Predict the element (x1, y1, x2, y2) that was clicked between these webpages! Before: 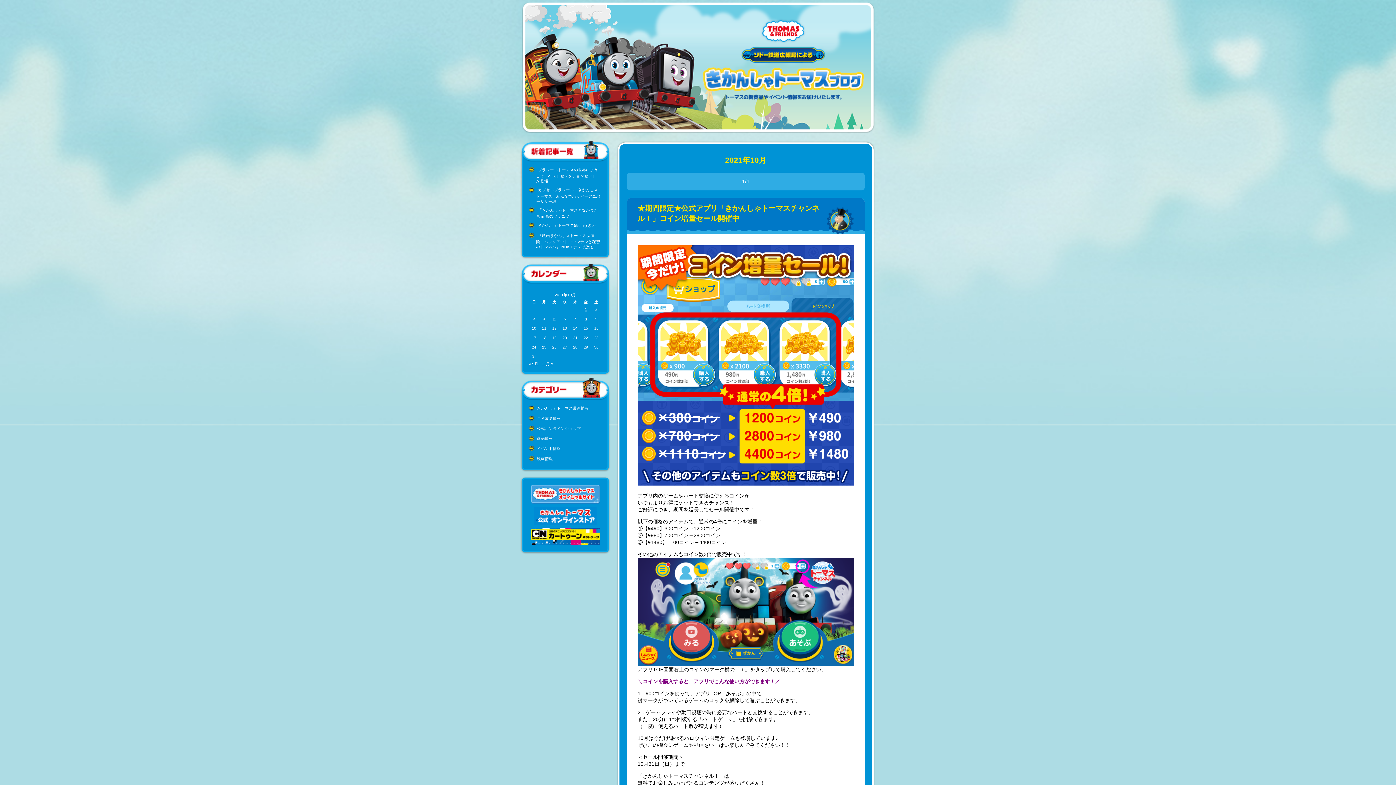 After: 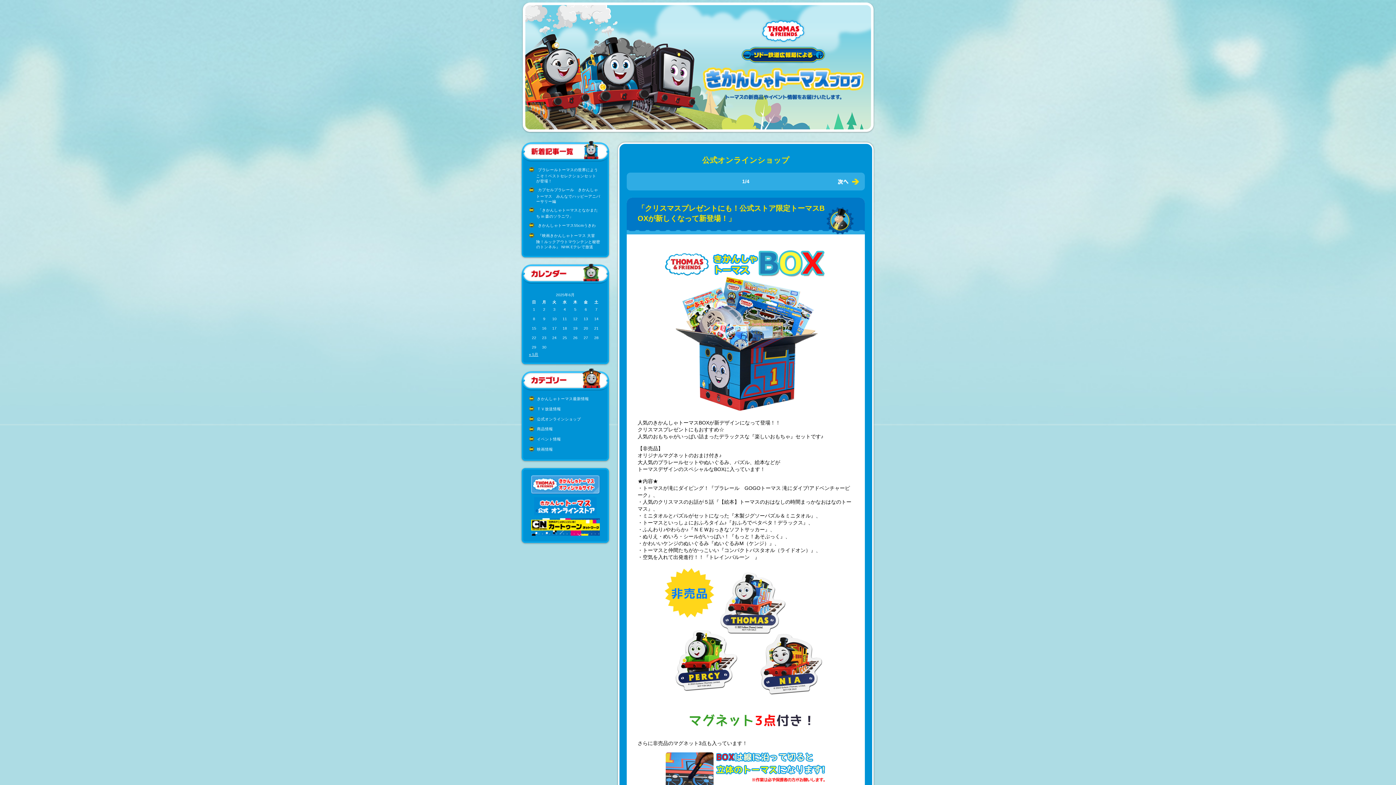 Action: bbox: (537, 426, 581, 430) label: 公式オンラインショップ